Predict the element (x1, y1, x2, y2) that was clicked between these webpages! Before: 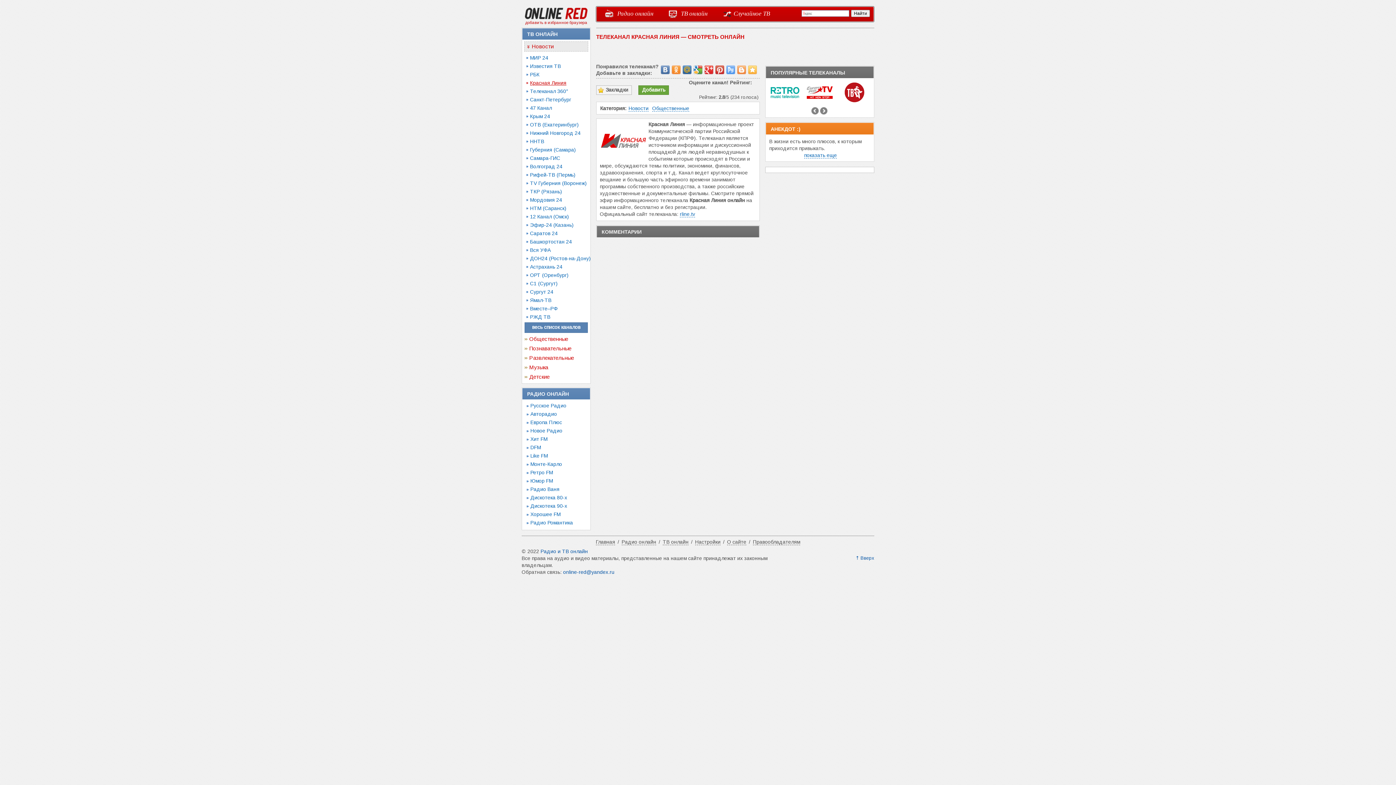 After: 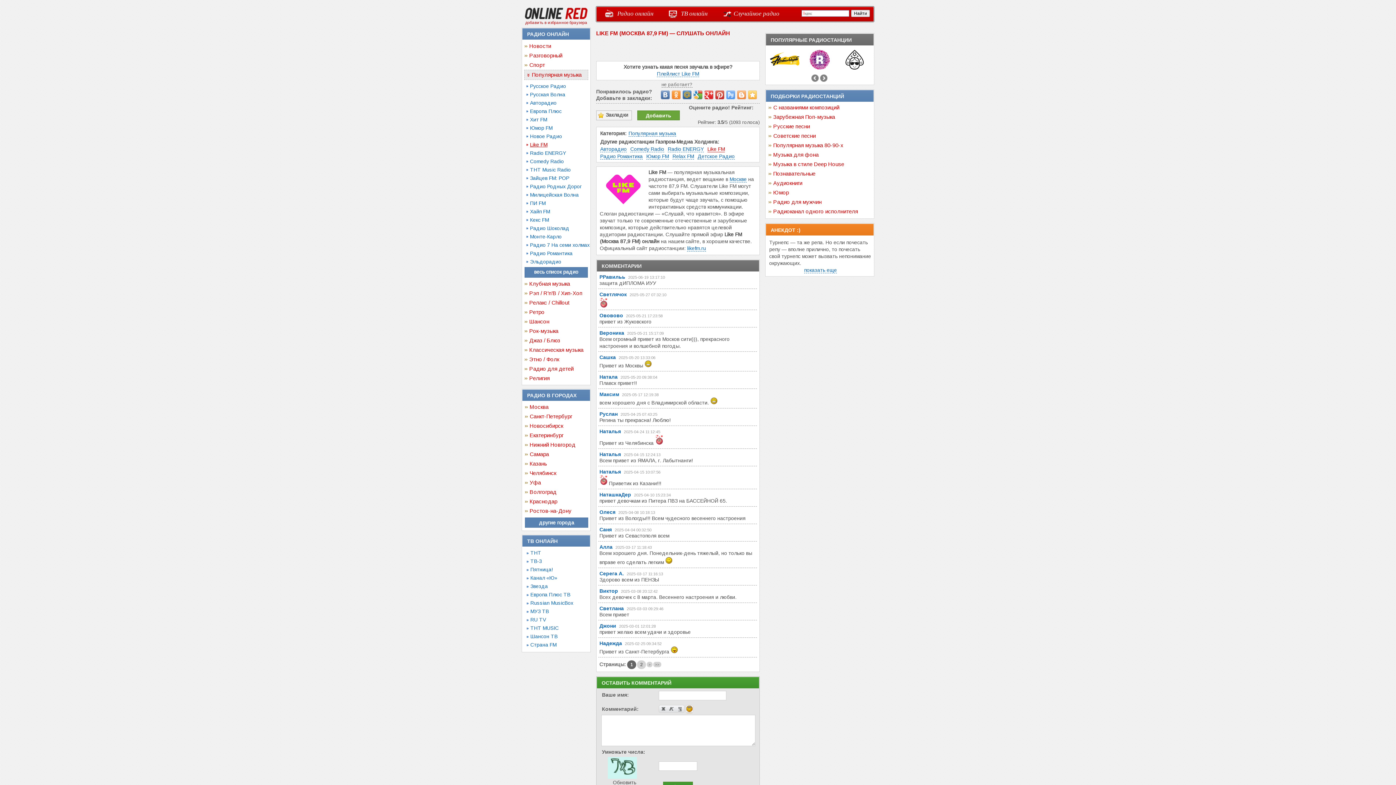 Action: label: Like FM bbox: (522, 451, 590, 459)